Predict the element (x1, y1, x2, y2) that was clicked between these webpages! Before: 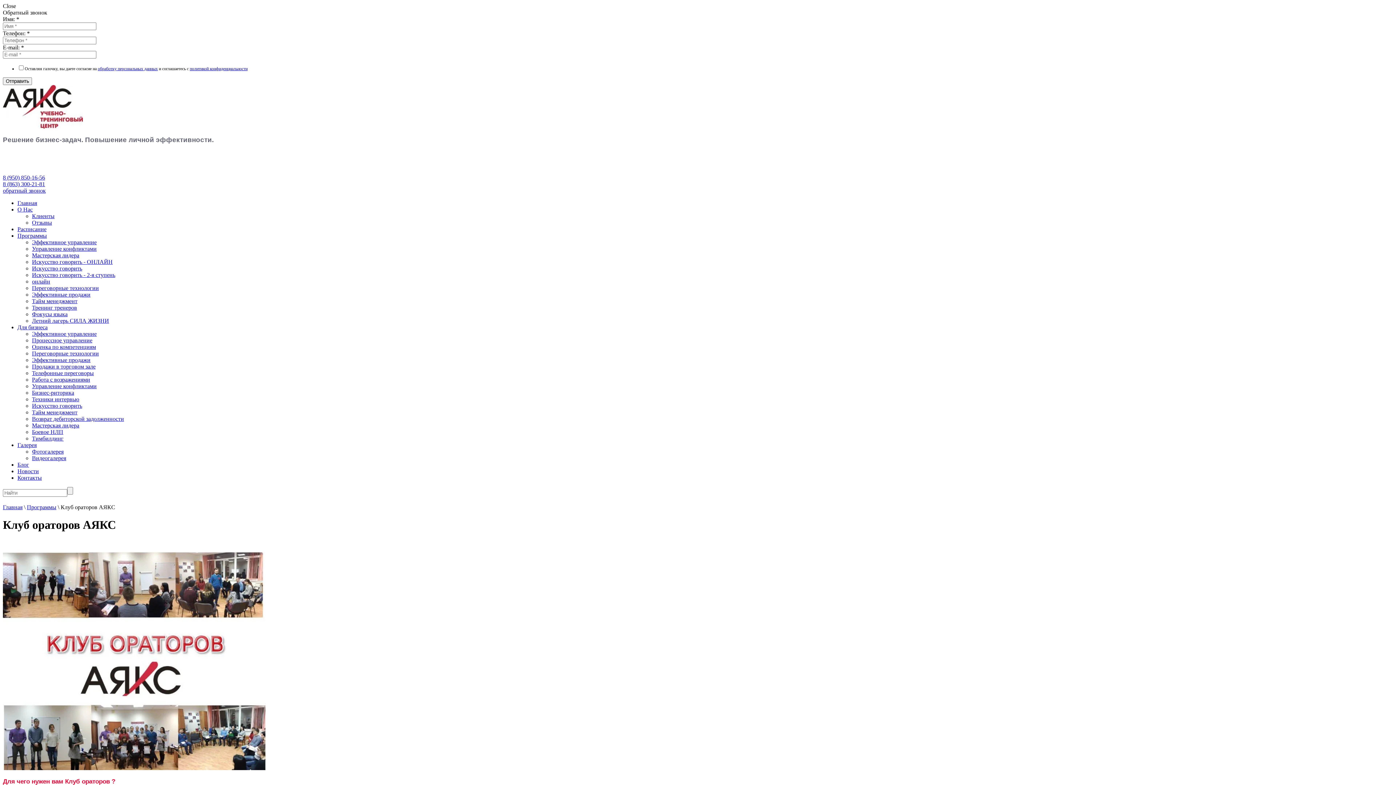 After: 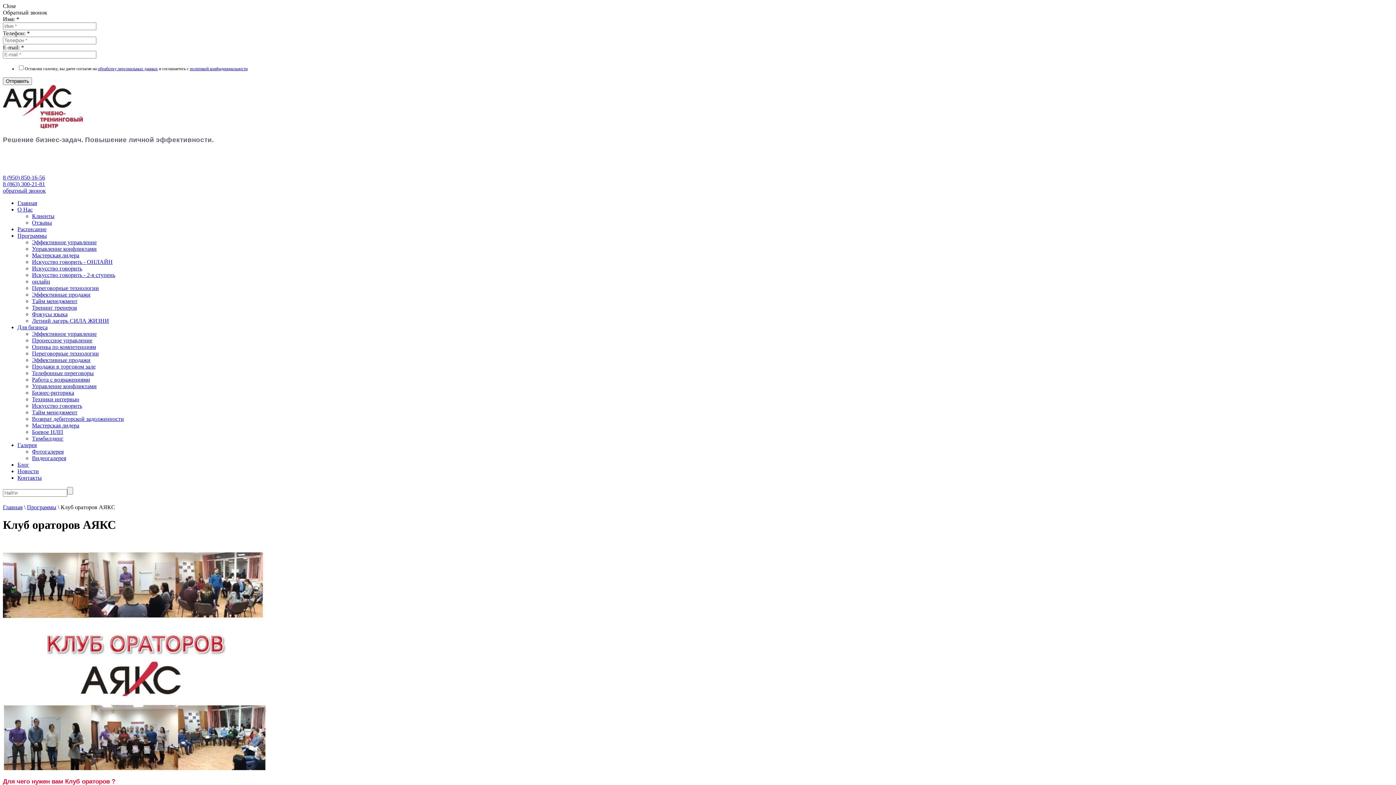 Action: label: политикой конфиденциальности bbox: (189, 66, 247, 71)